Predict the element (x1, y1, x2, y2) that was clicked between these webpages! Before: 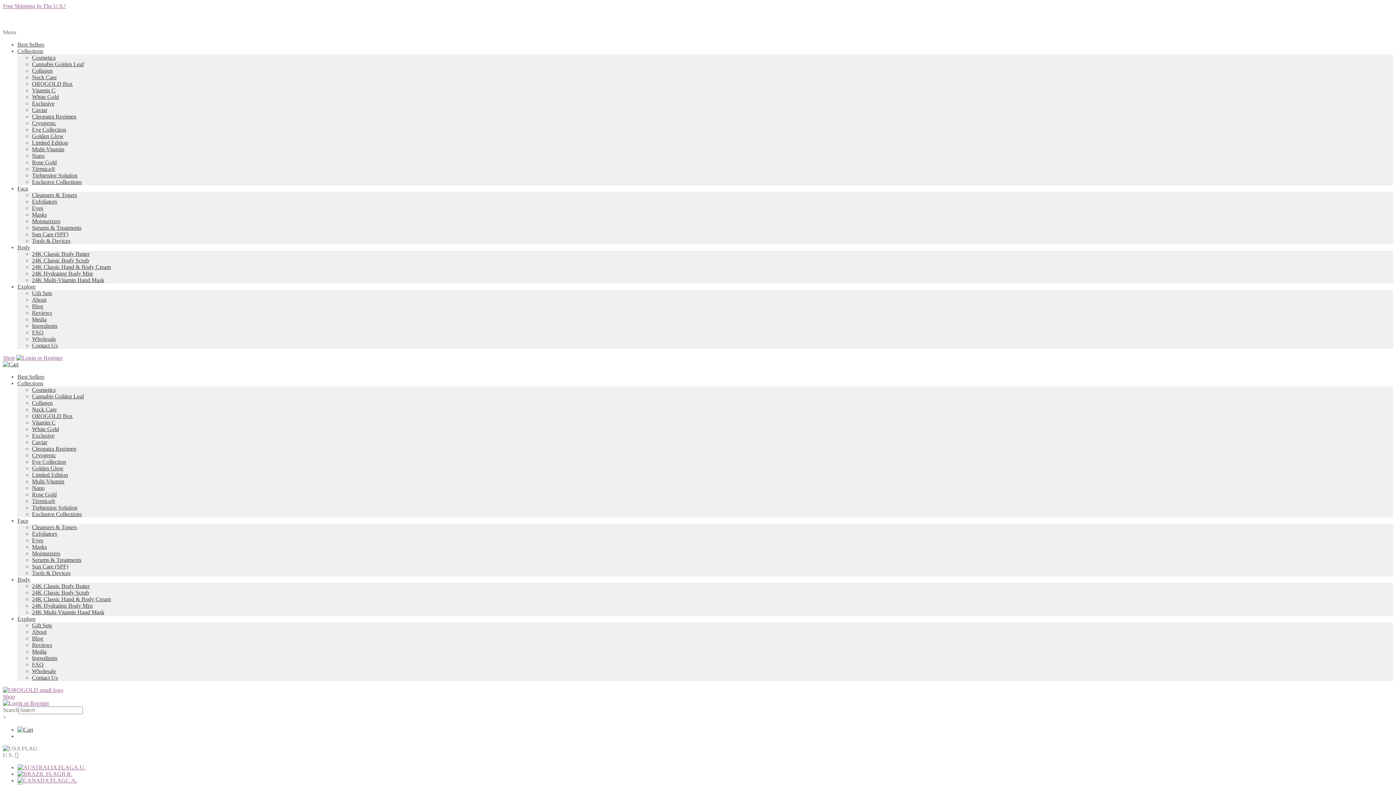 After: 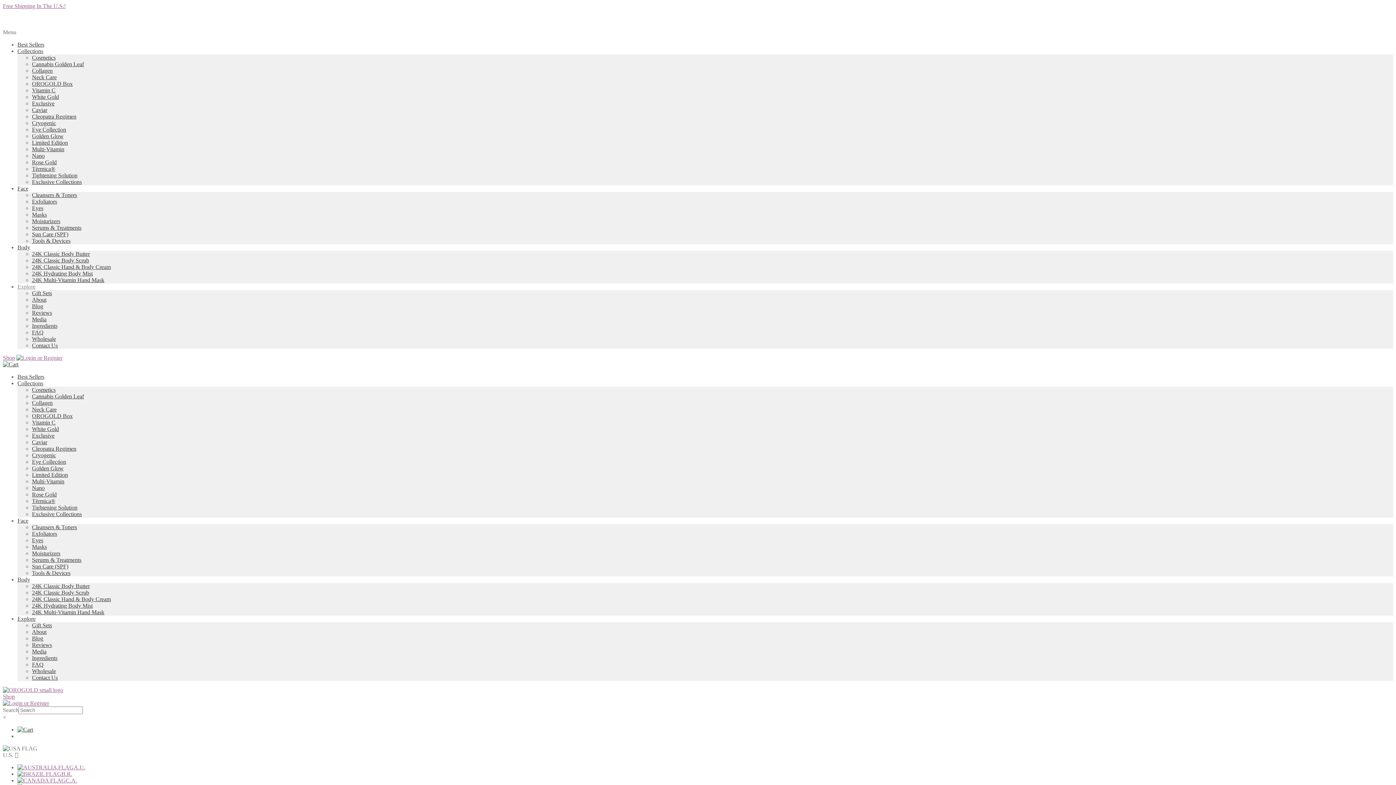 Action: label: Explore bbox: (17, 283, 35, 289)